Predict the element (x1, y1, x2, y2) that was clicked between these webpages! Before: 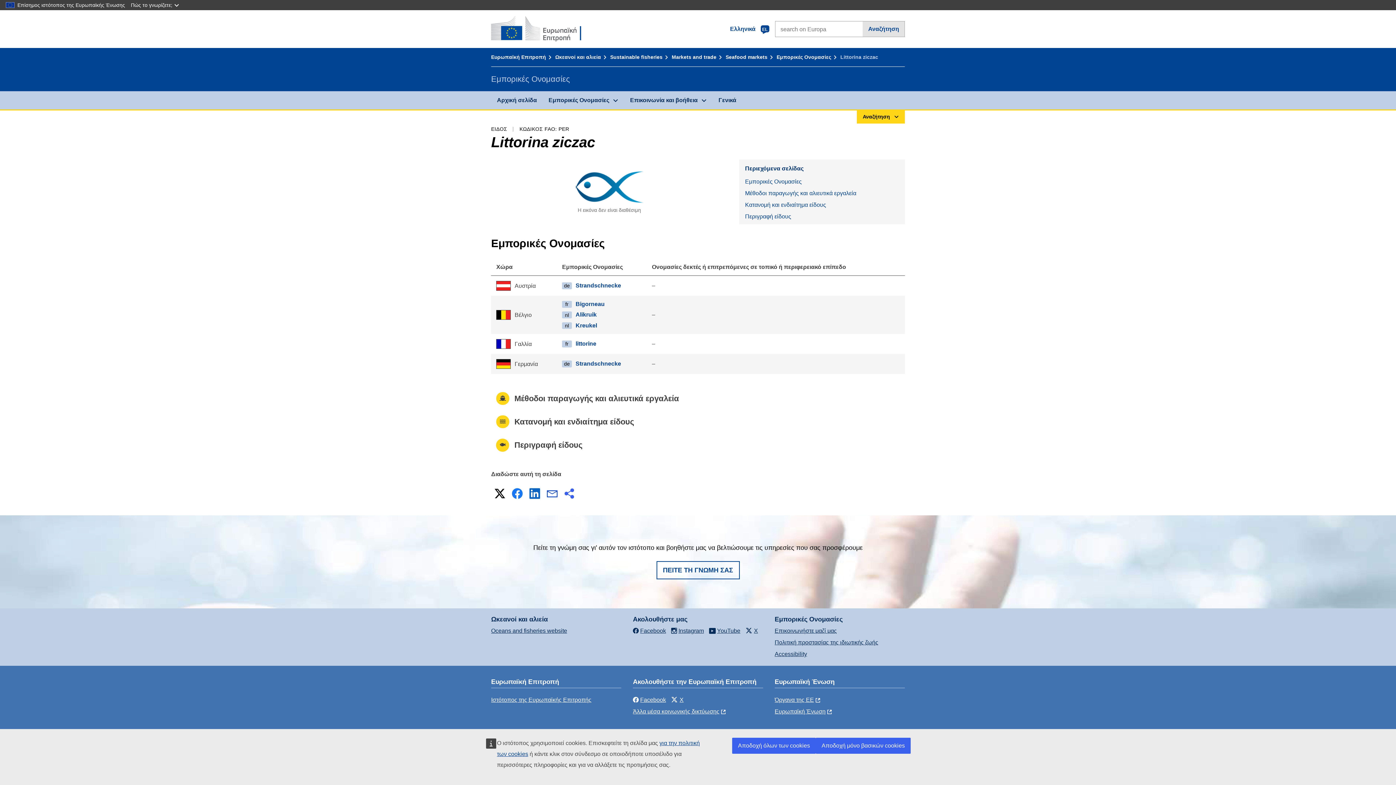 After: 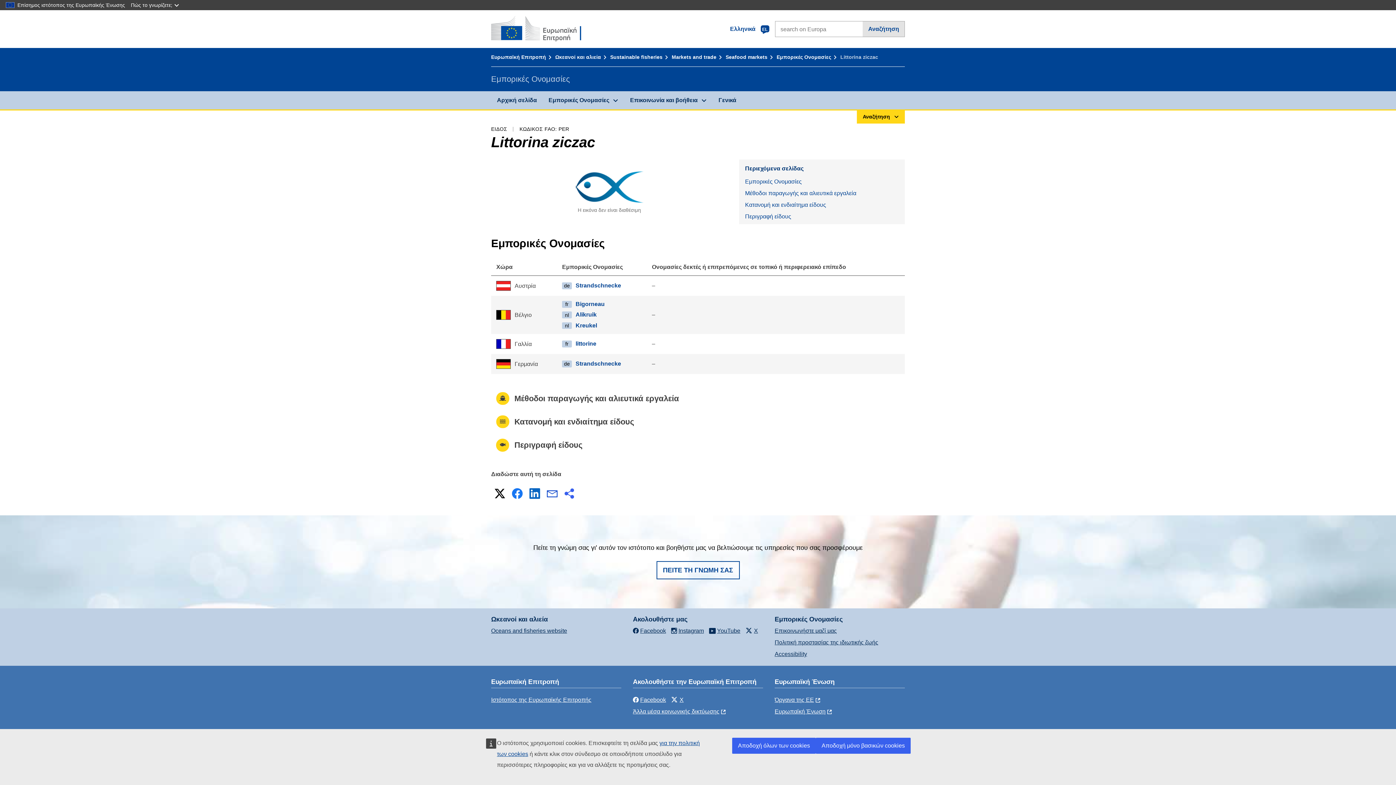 Action: bbox: (527, 486, 542, 501) label: LinkedIn